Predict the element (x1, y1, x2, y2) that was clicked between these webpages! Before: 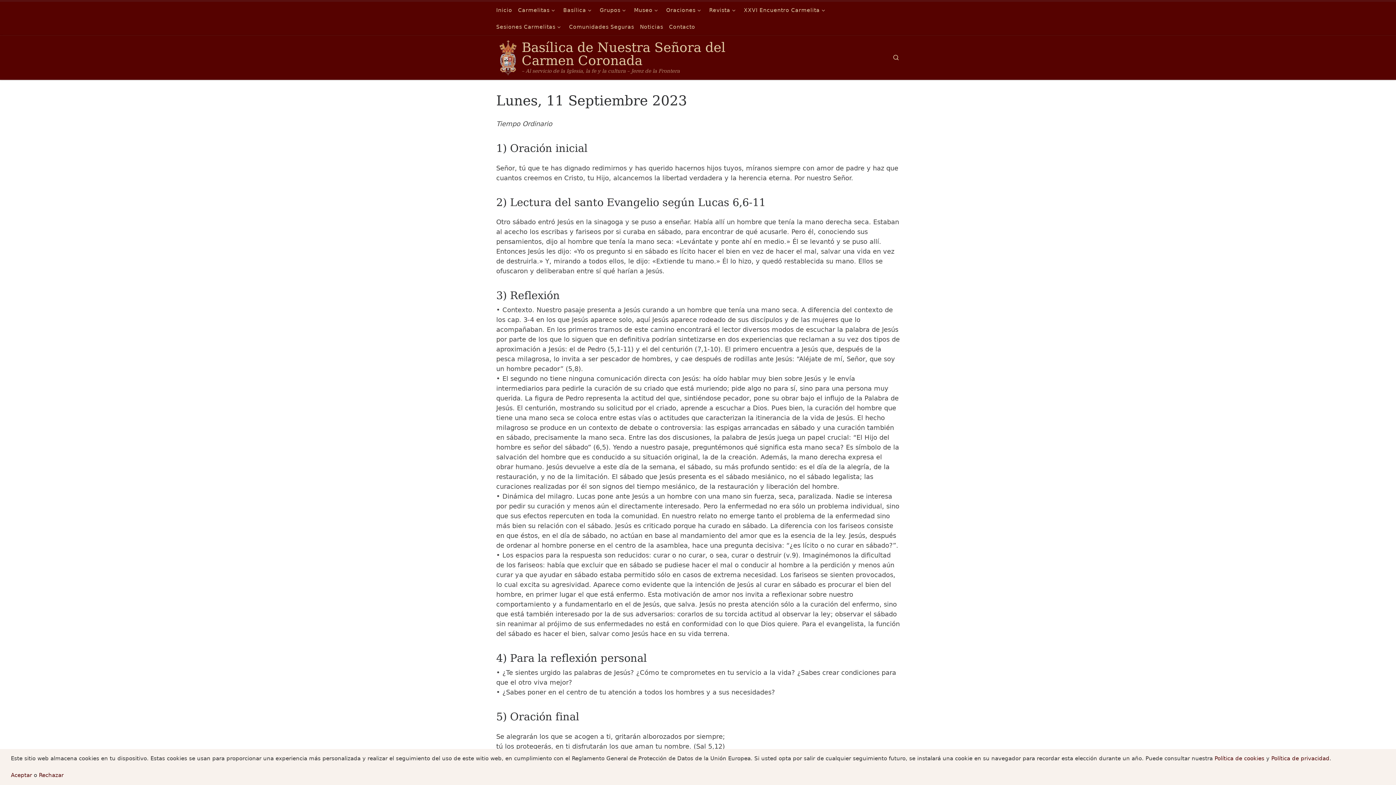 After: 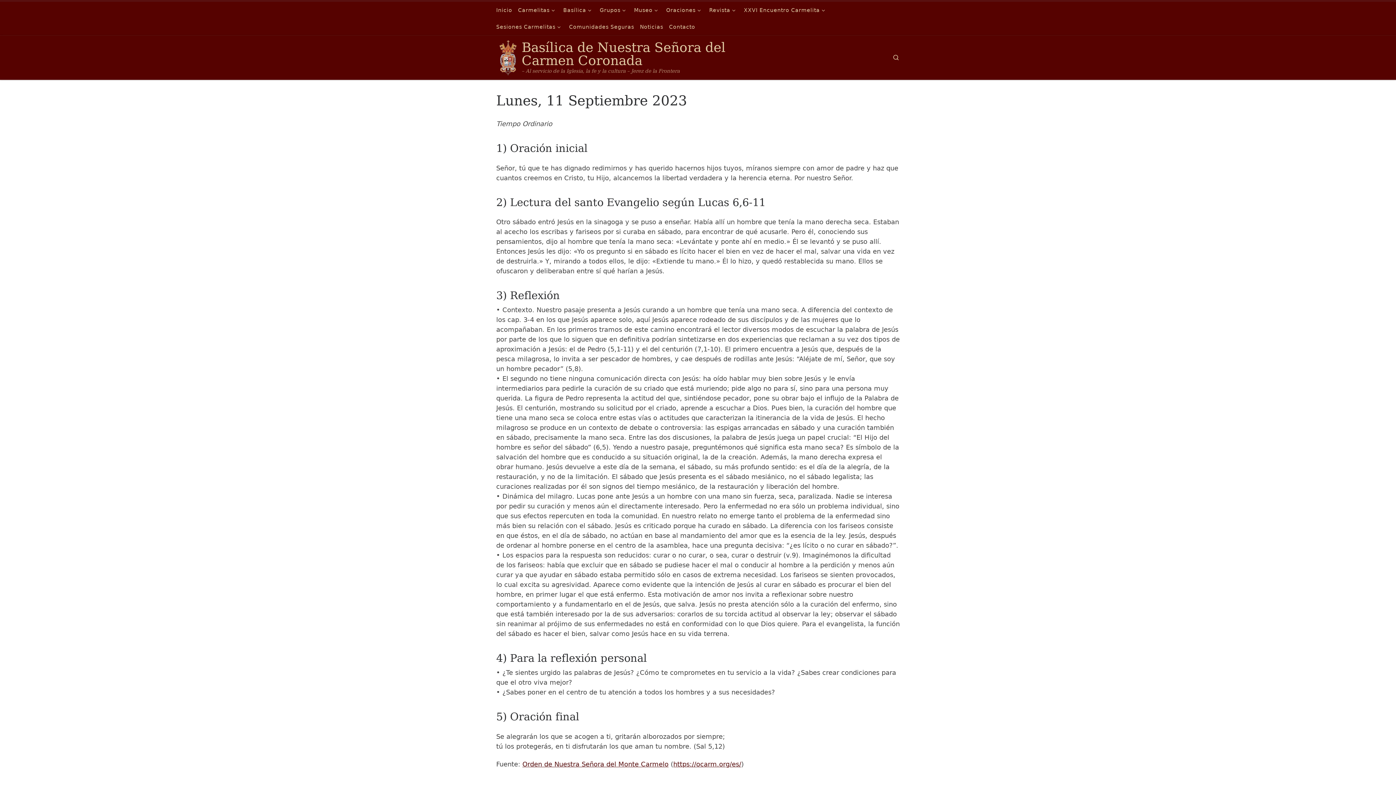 Action: bbox: (10, 772, 32, 778) label: Aceptar